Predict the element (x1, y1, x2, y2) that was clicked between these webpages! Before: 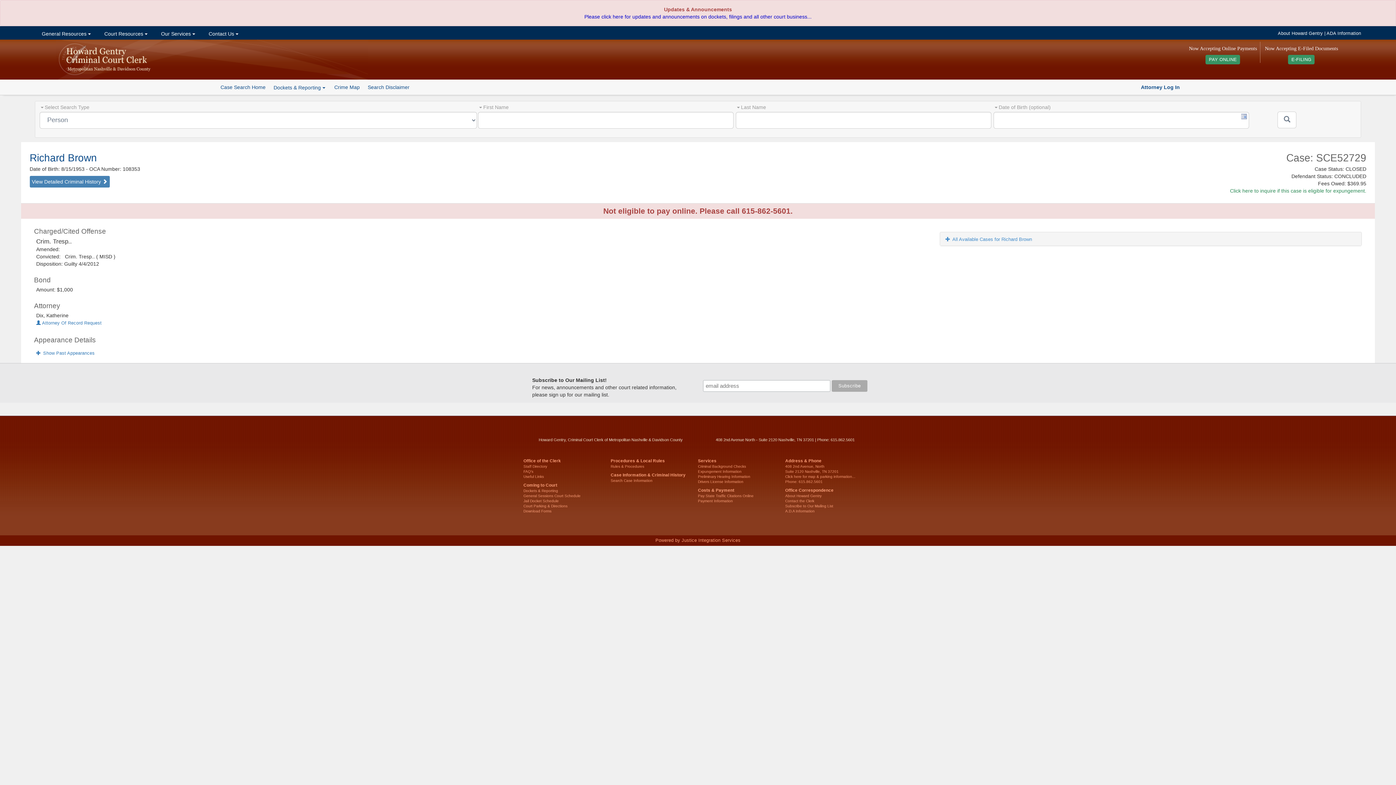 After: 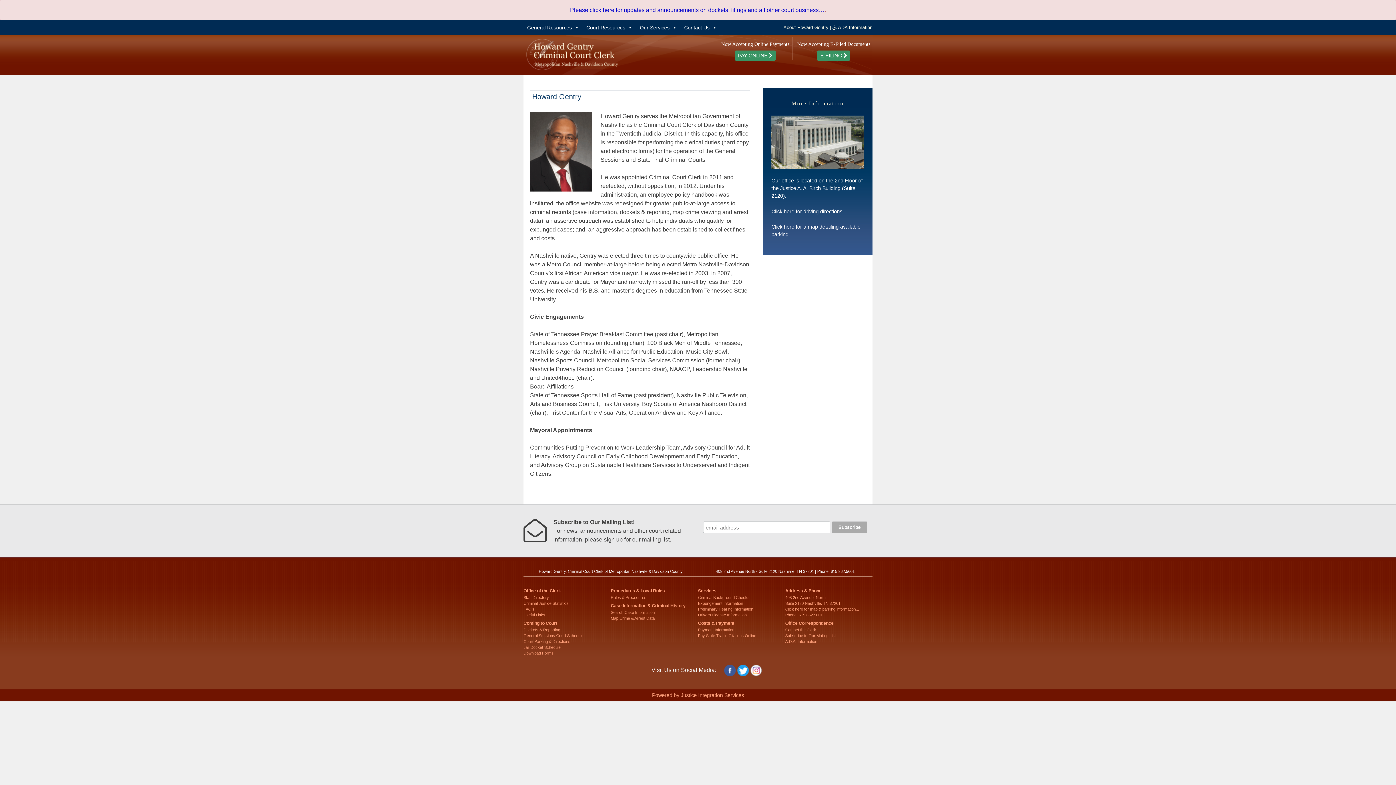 Action: label: About Howard Gentry bbox: (785, 494, 821, 498)